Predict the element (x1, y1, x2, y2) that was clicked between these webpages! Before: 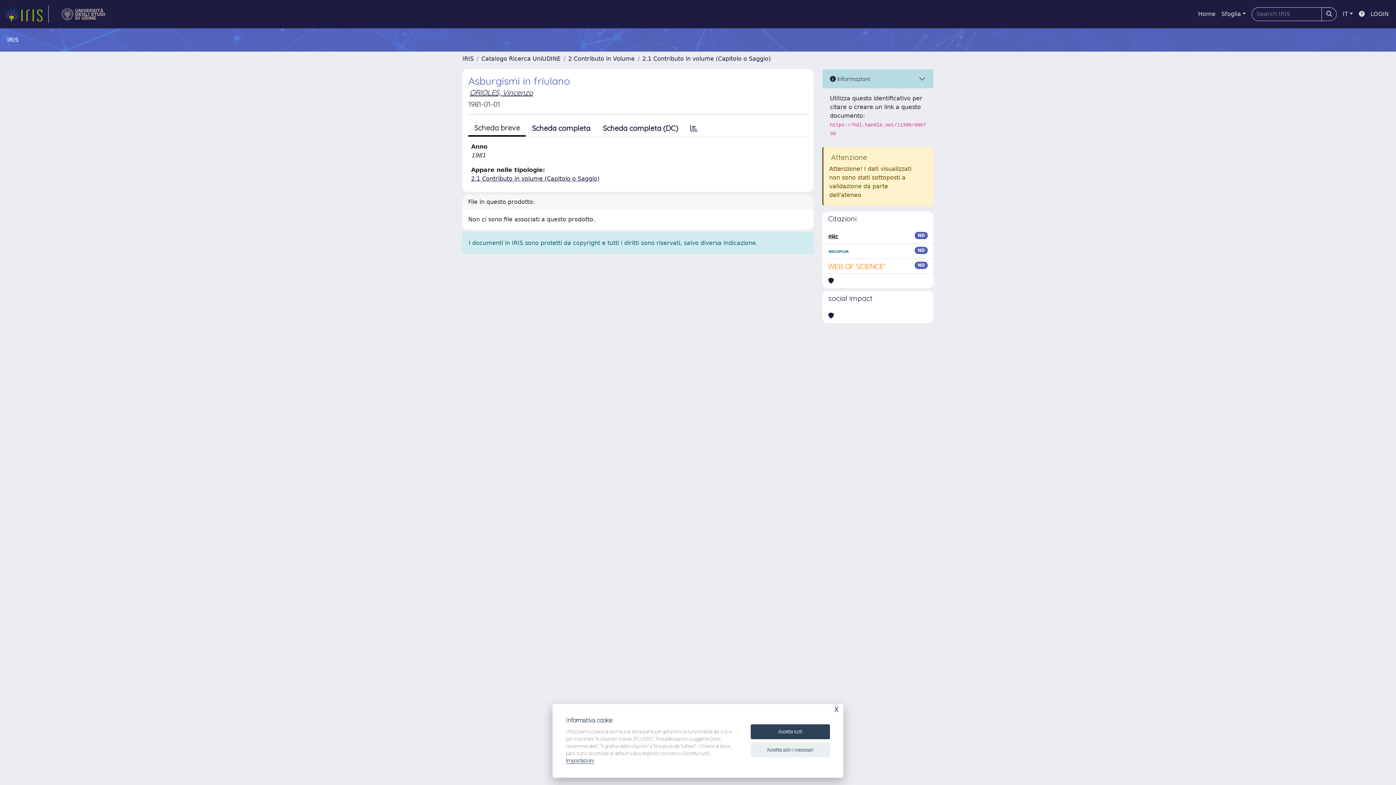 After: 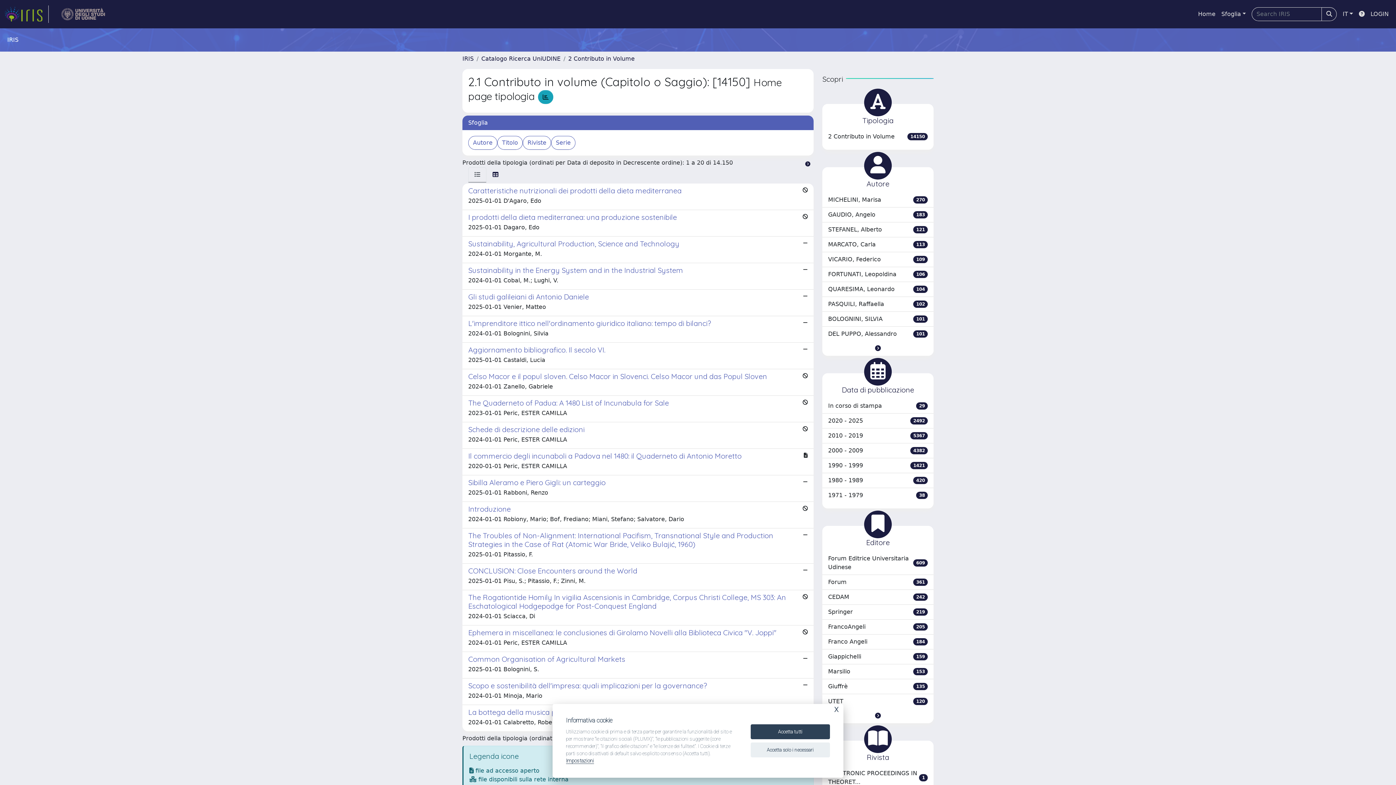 Action: label: 2.1 Contributo in volume (Capitolo o Saggio) bbox: (642, 55, 770, 62)